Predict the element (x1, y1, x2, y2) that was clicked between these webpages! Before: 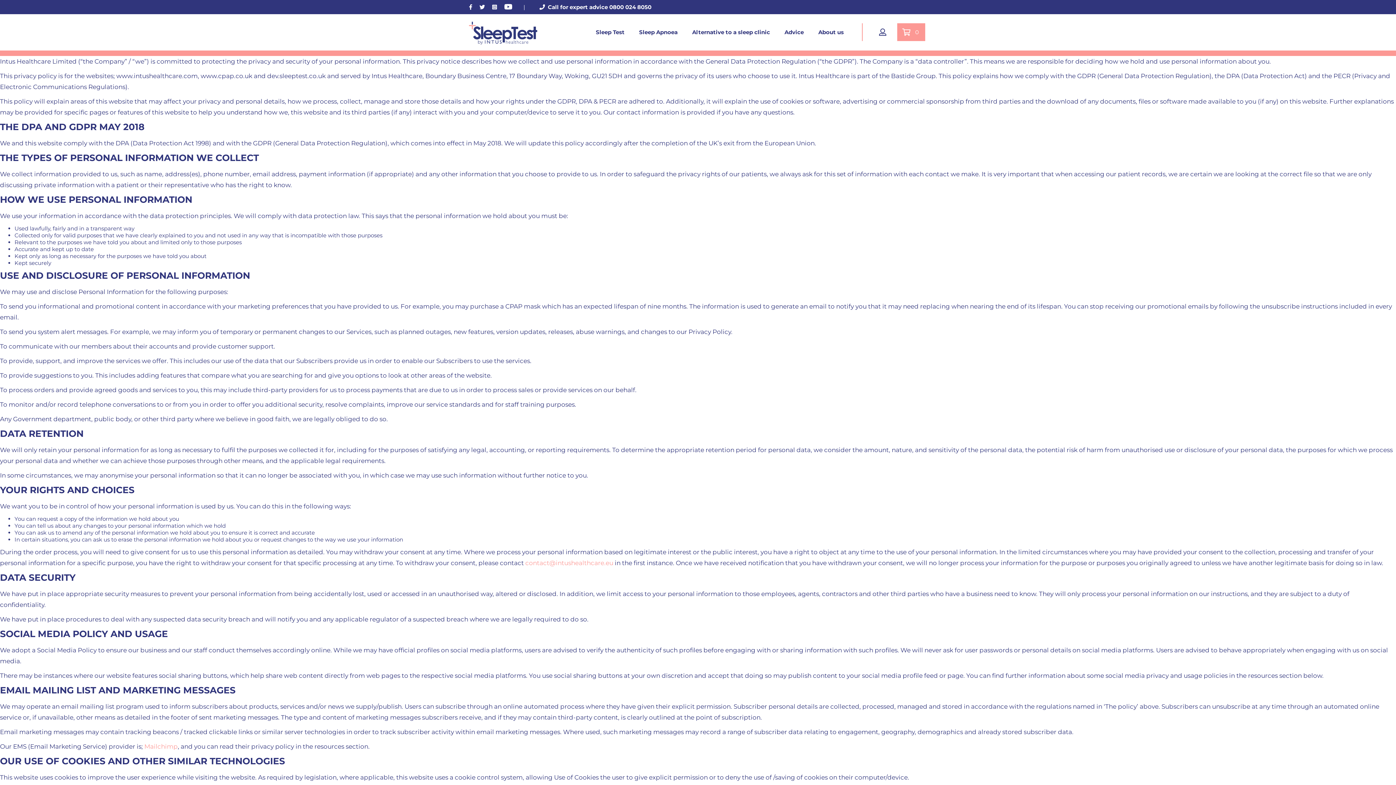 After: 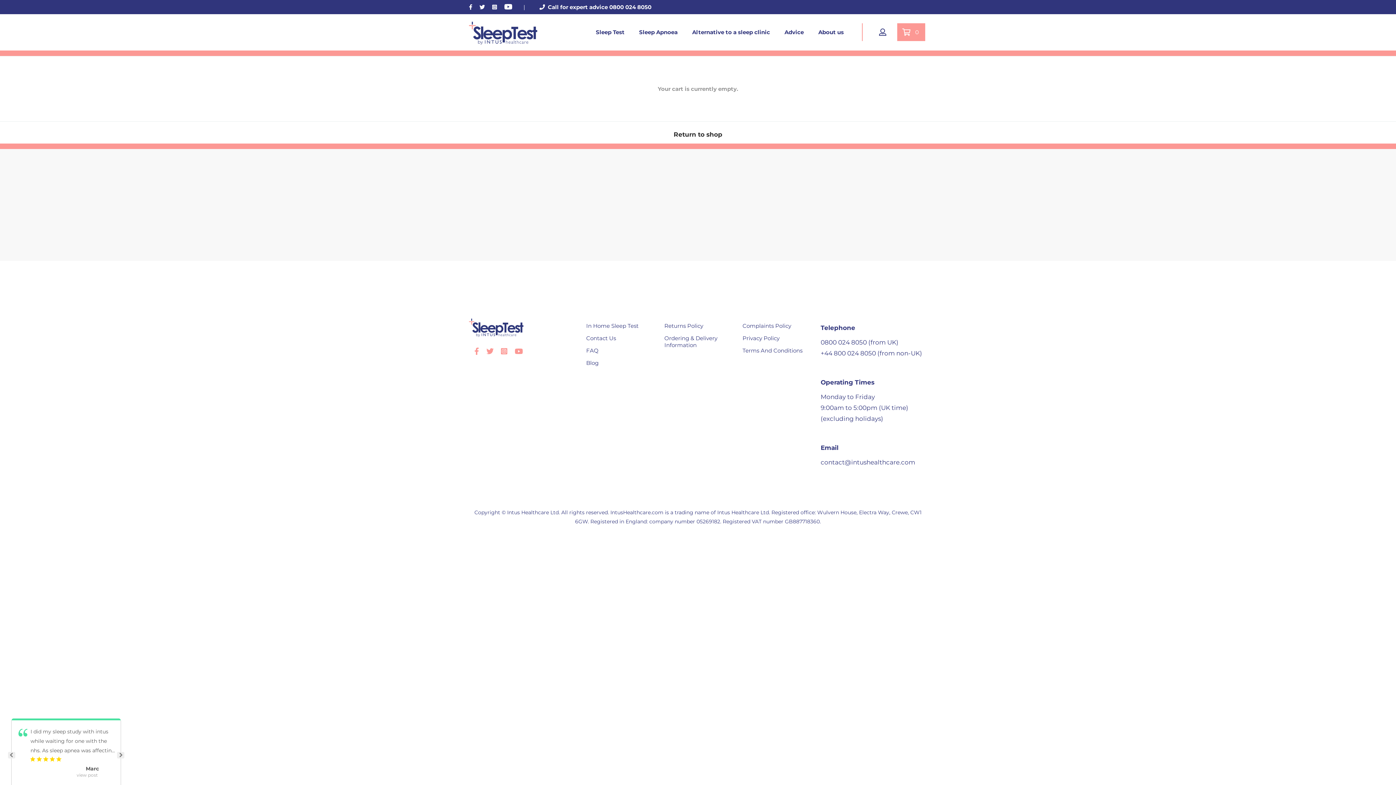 Action: bbox: (897, 23, 925, 41) label:  0